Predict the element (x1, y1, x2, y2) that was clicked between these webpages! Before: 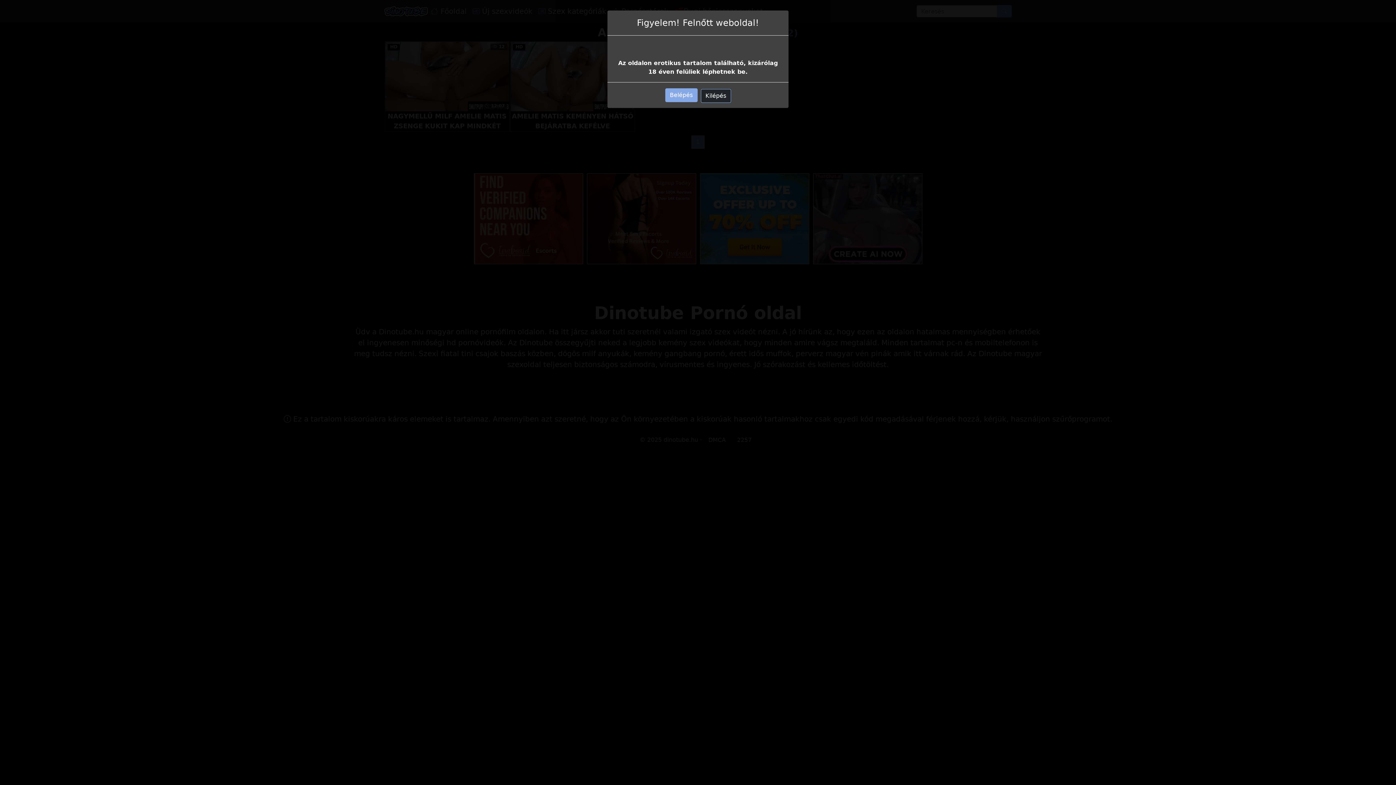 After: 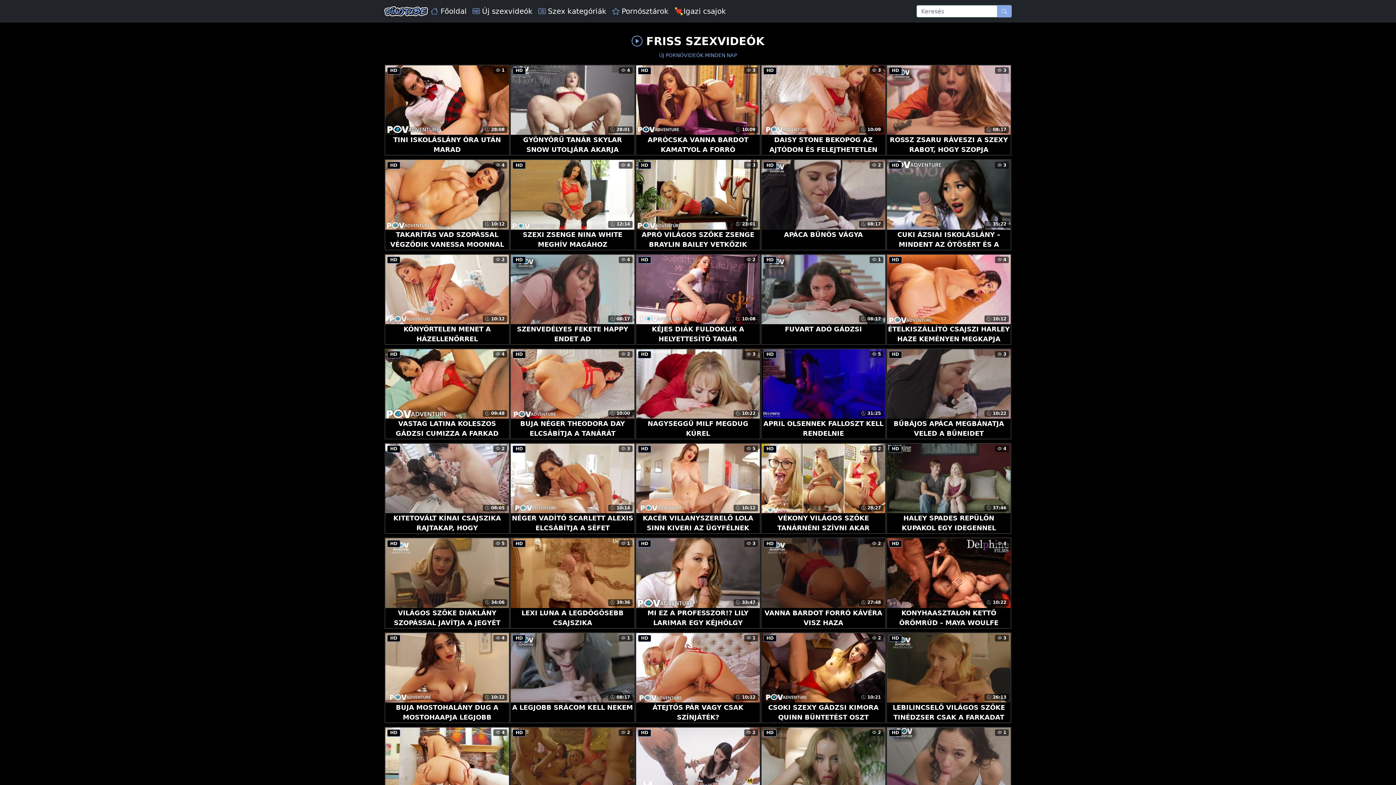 Action: label: Belépés bbox: (665, 88, 697, 102)